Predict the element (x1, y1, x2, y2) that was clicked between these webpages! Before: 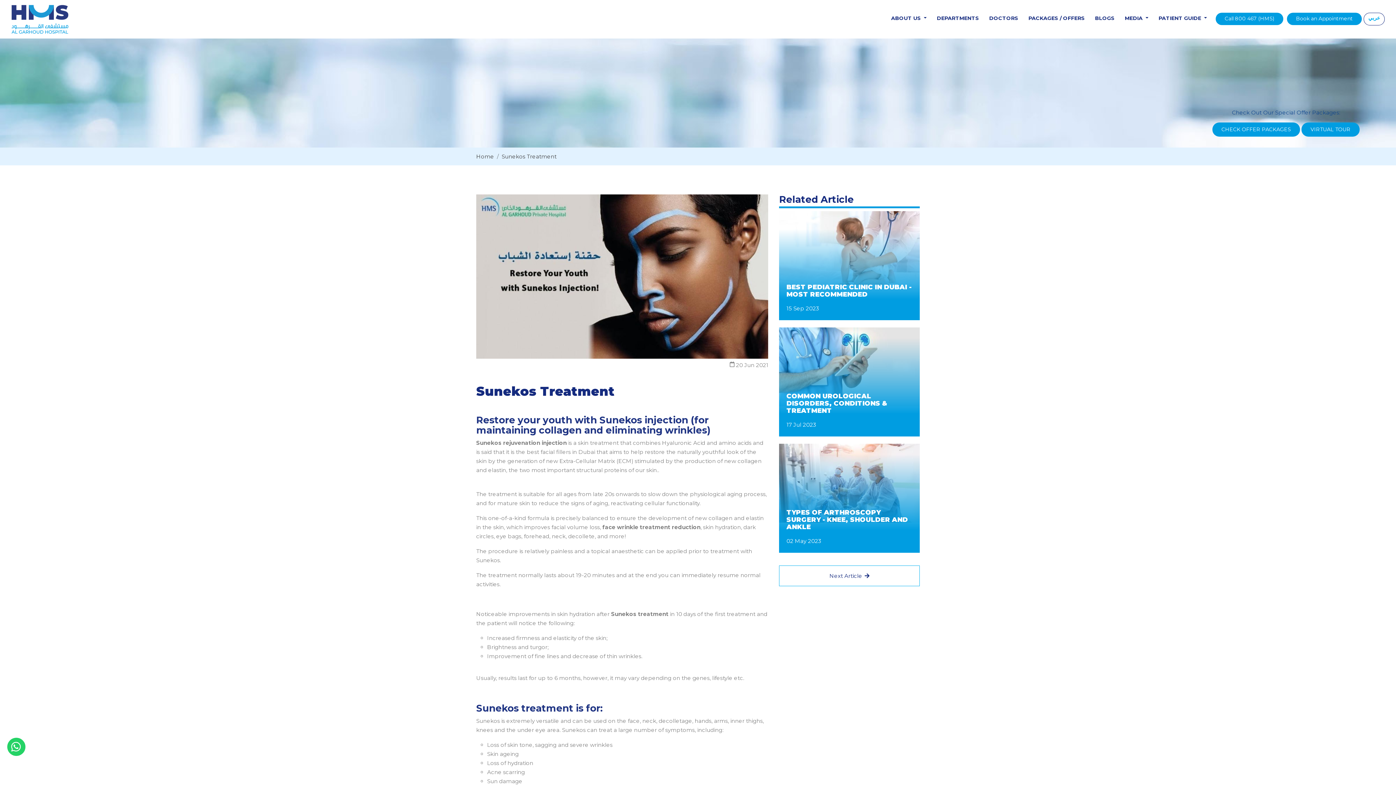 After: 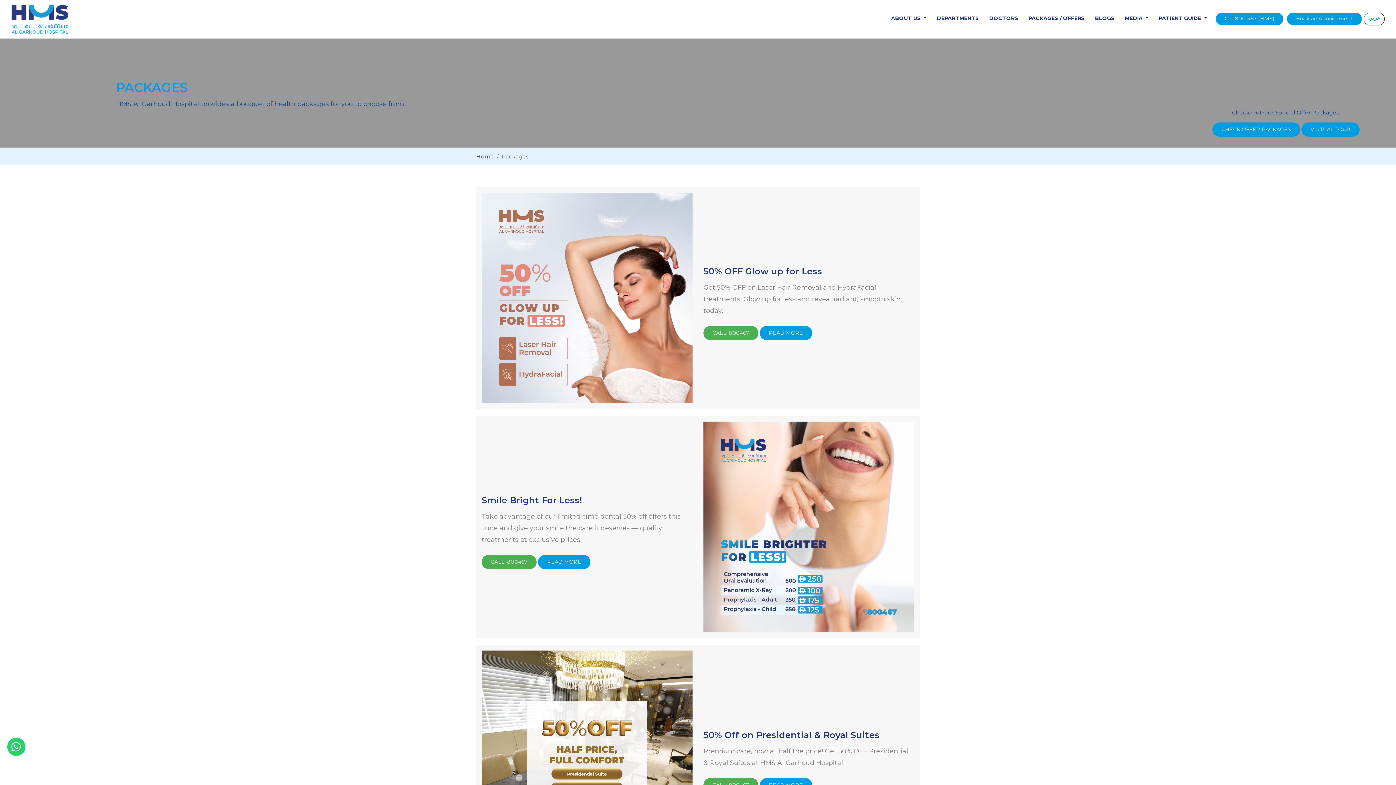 Action: label: PACKAGES / OFFERS bbox: (1028, 14, 1085, 21)